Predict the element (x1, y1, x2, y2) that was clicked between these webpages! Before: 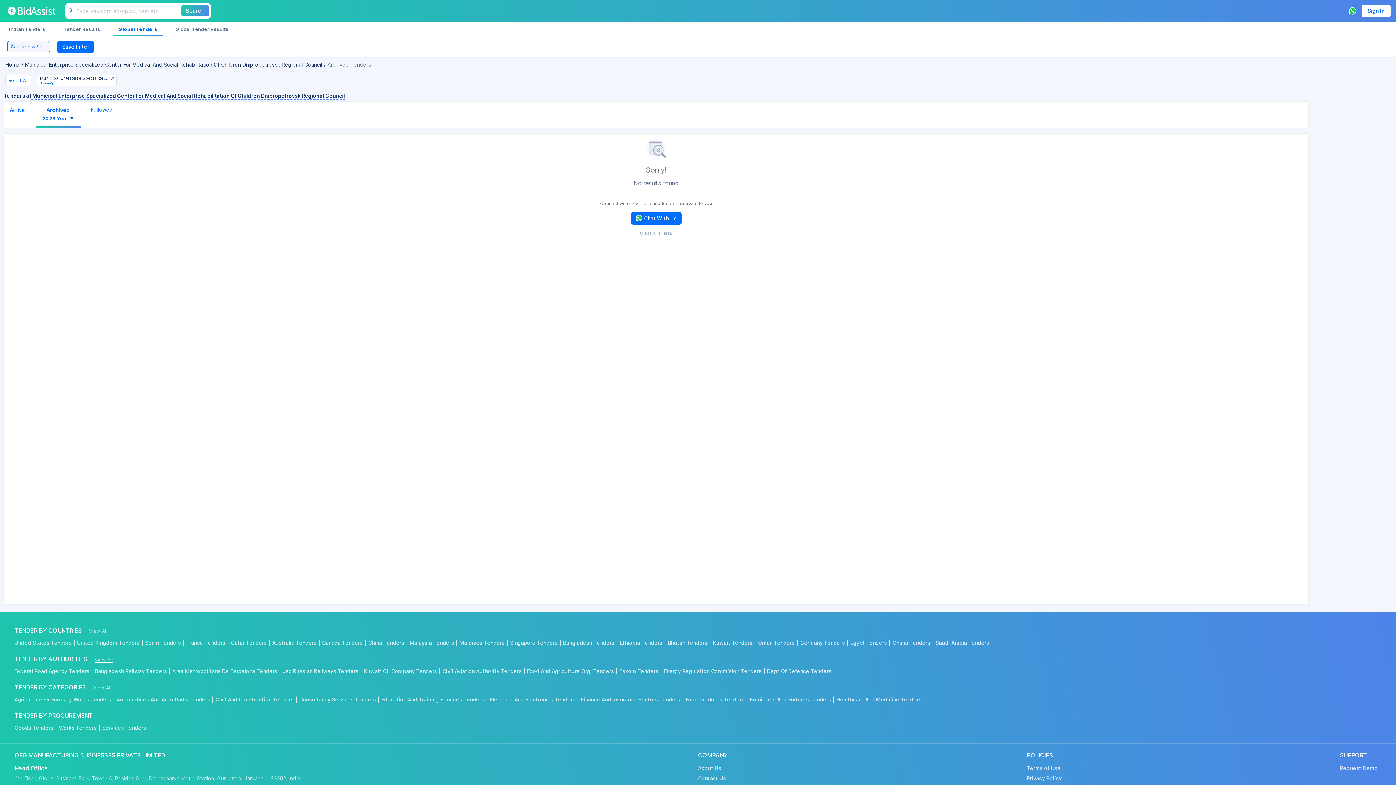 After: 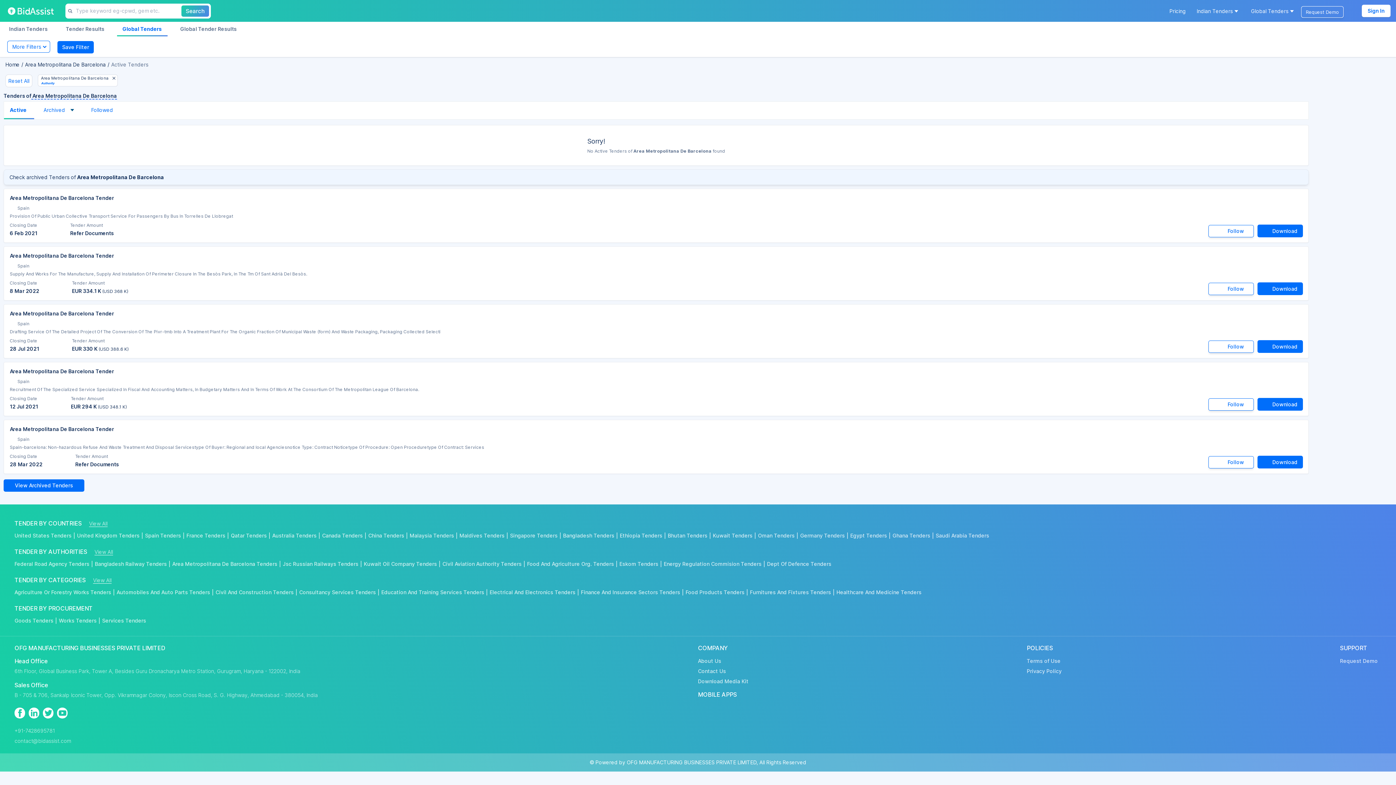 Action: label: Area Metropolitana De Barcelona Tenders| bbox: (172, 667, 282, 676)